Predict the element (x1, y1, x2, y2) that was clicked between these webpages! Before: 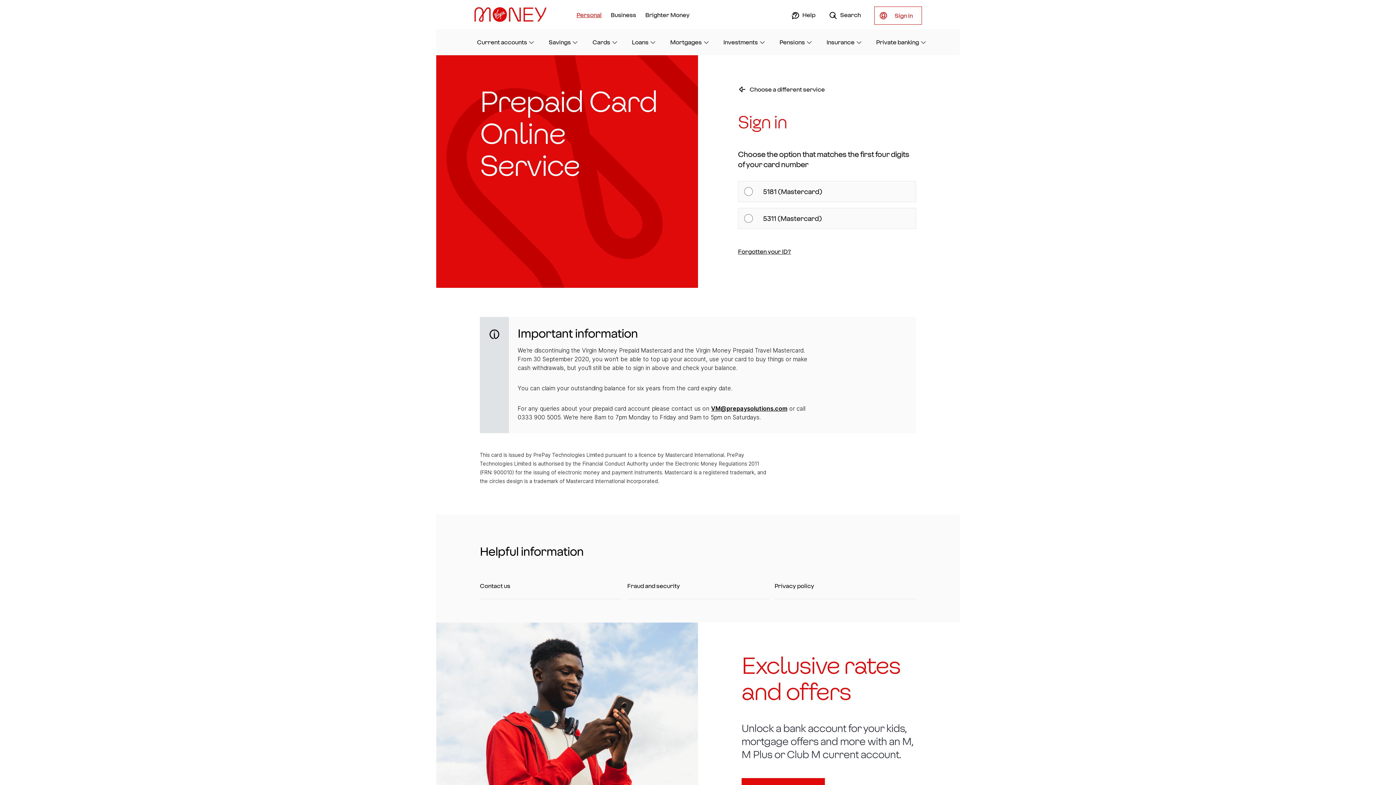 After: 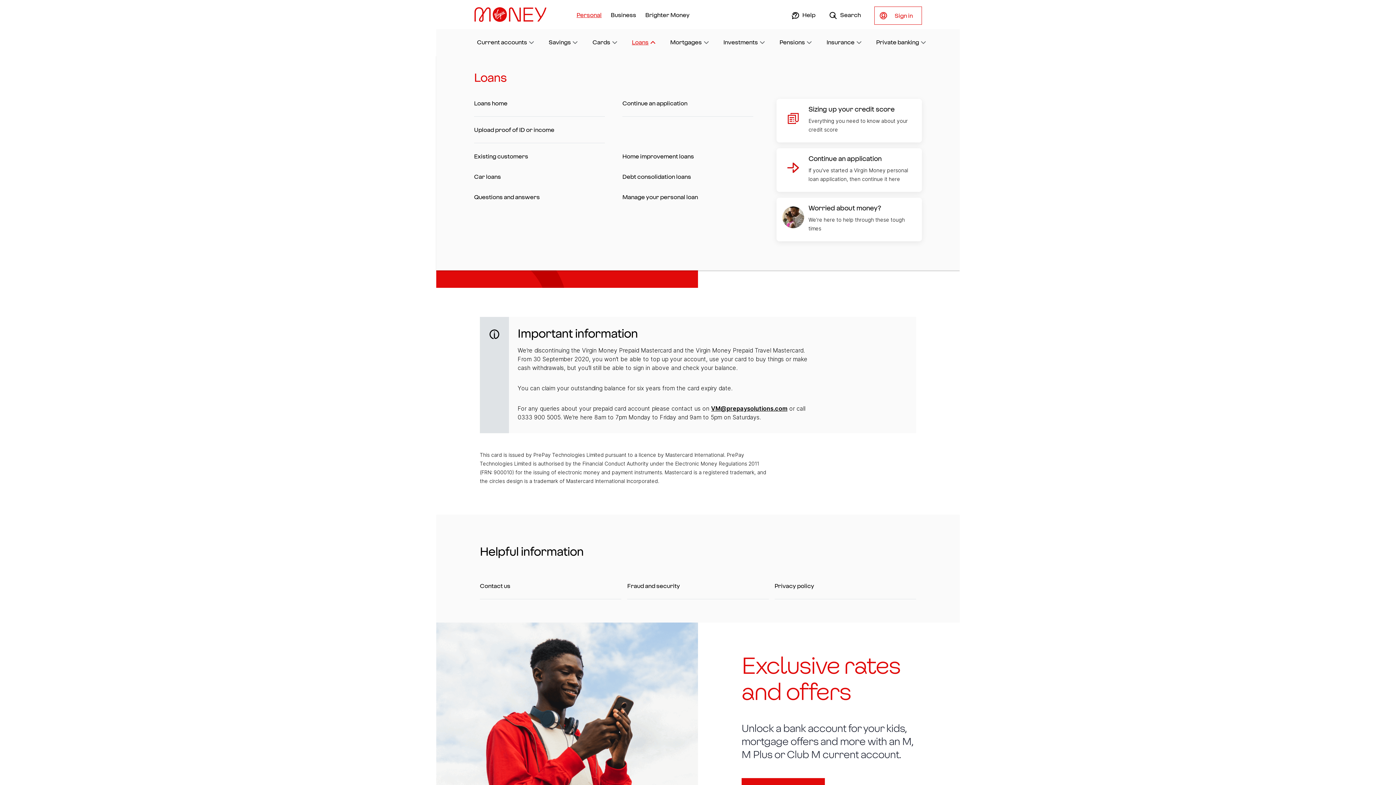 Action: label: Loans bbox: (632, 37, 648, 46)